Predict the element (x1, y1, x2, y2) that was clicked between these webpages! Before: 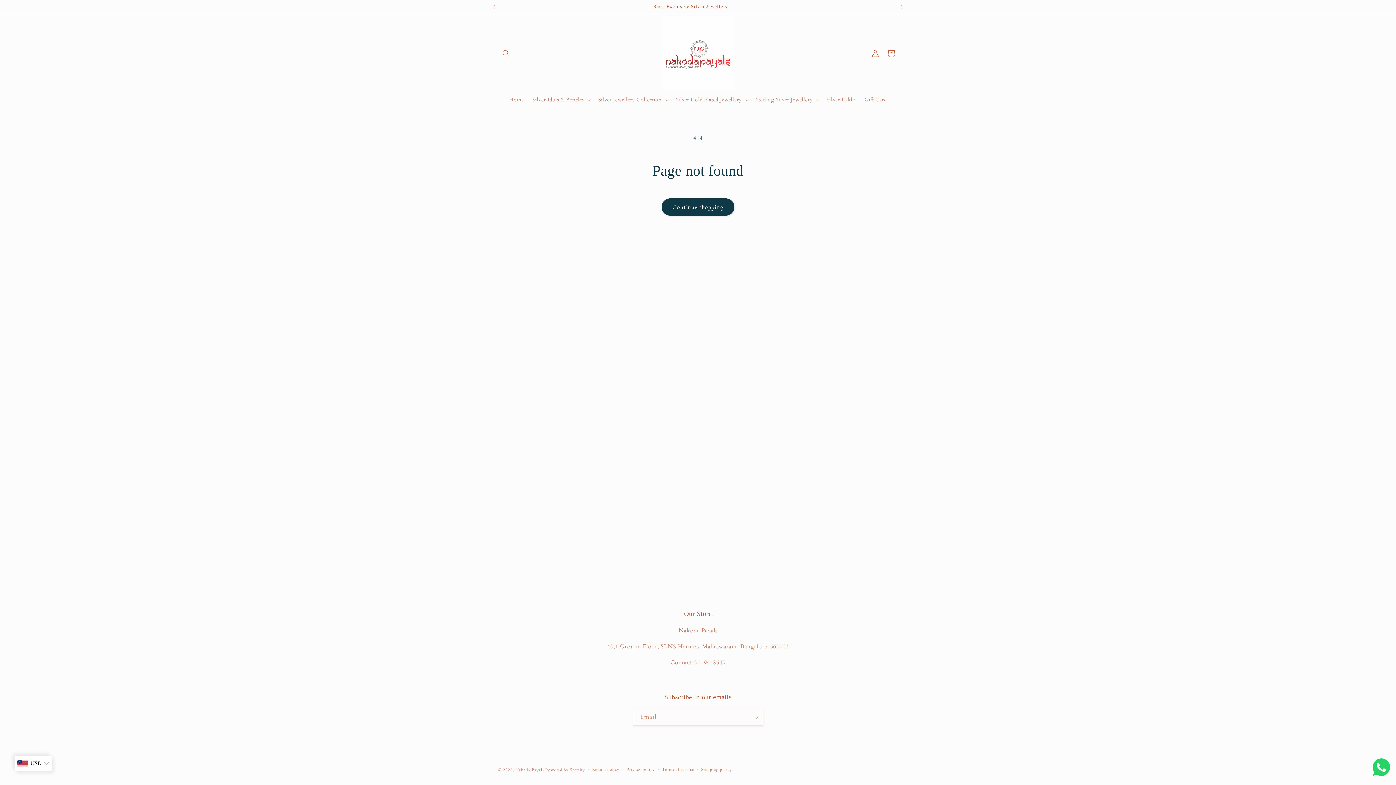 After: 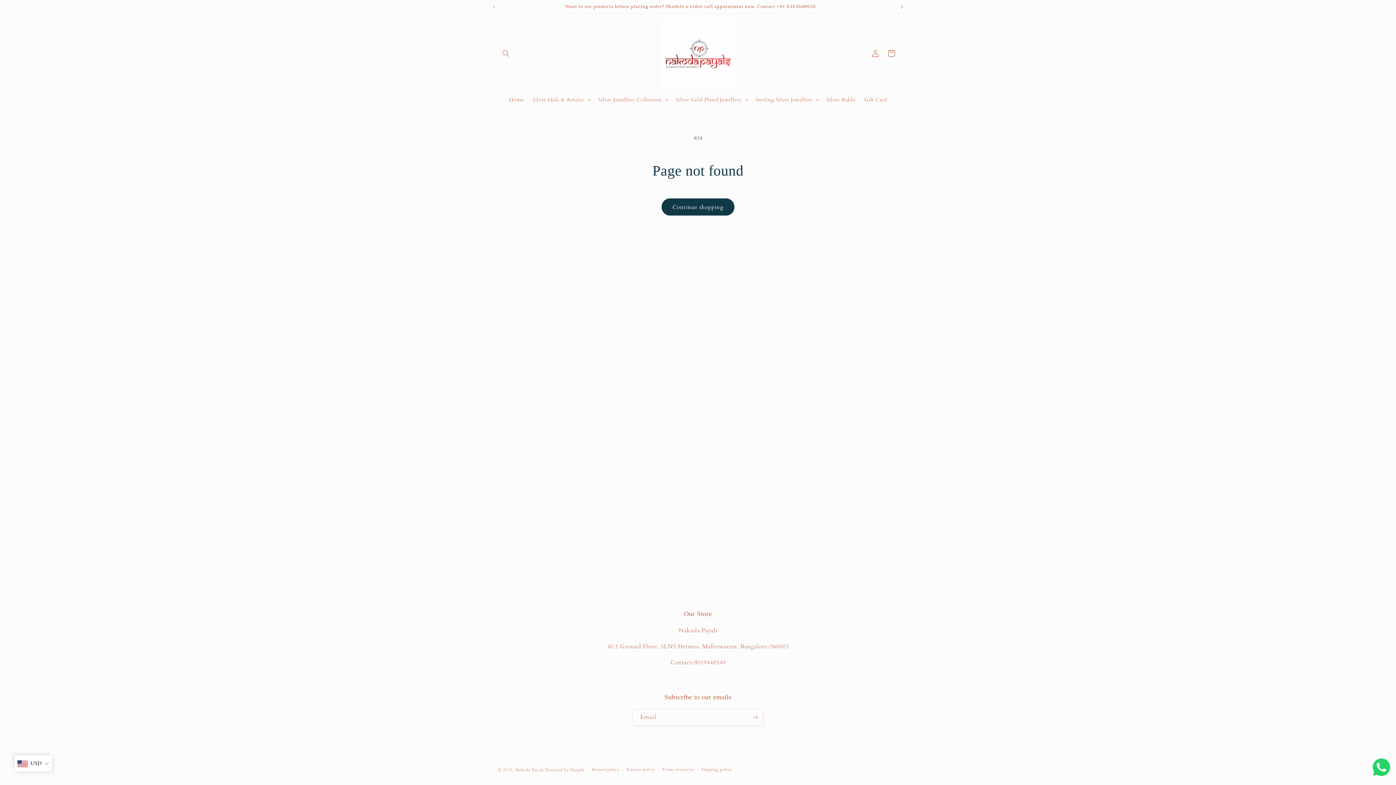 Action: label: Next announcement bbox: (894, 0, 910, 13)